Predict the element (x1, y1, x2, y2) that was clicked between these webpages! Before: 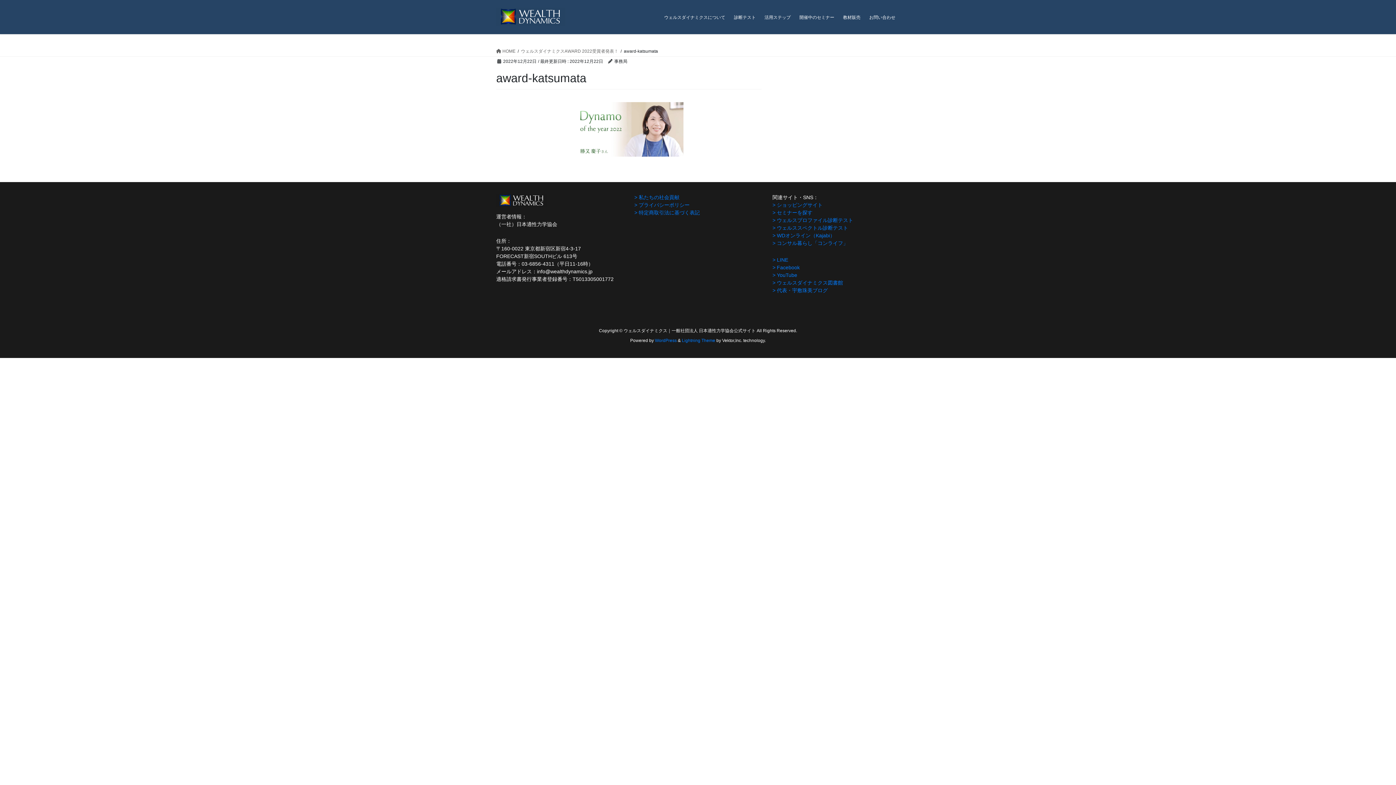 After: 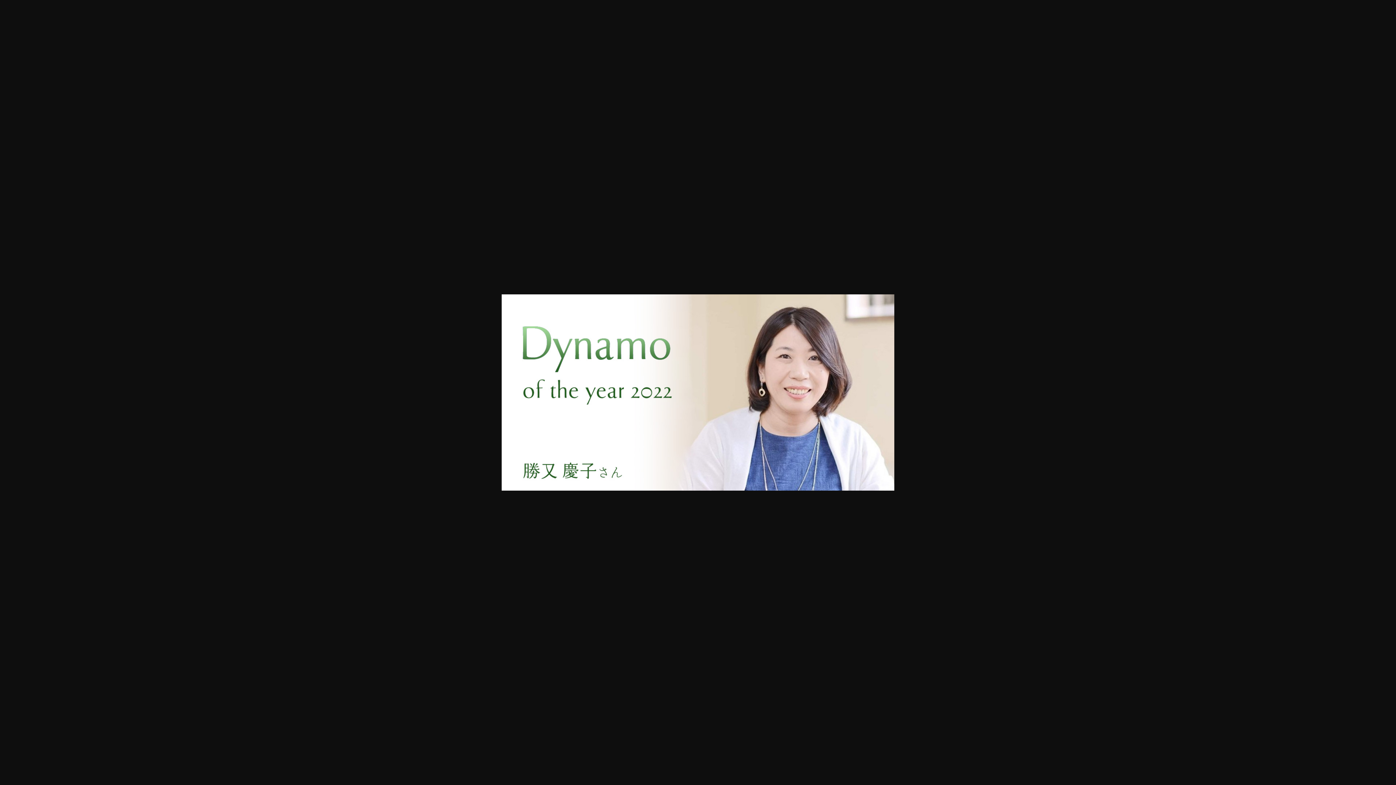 Action: bbox: (496, 102, 761, 156)